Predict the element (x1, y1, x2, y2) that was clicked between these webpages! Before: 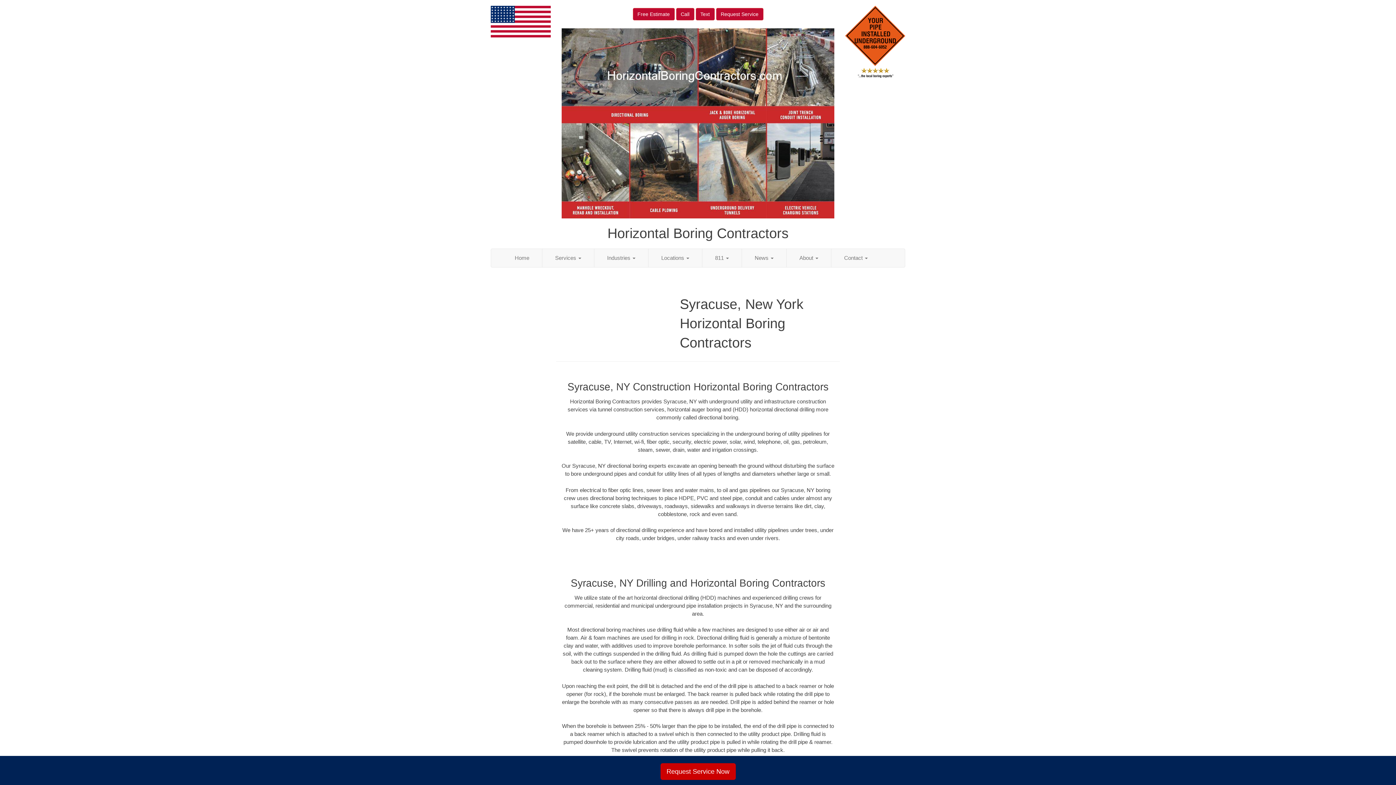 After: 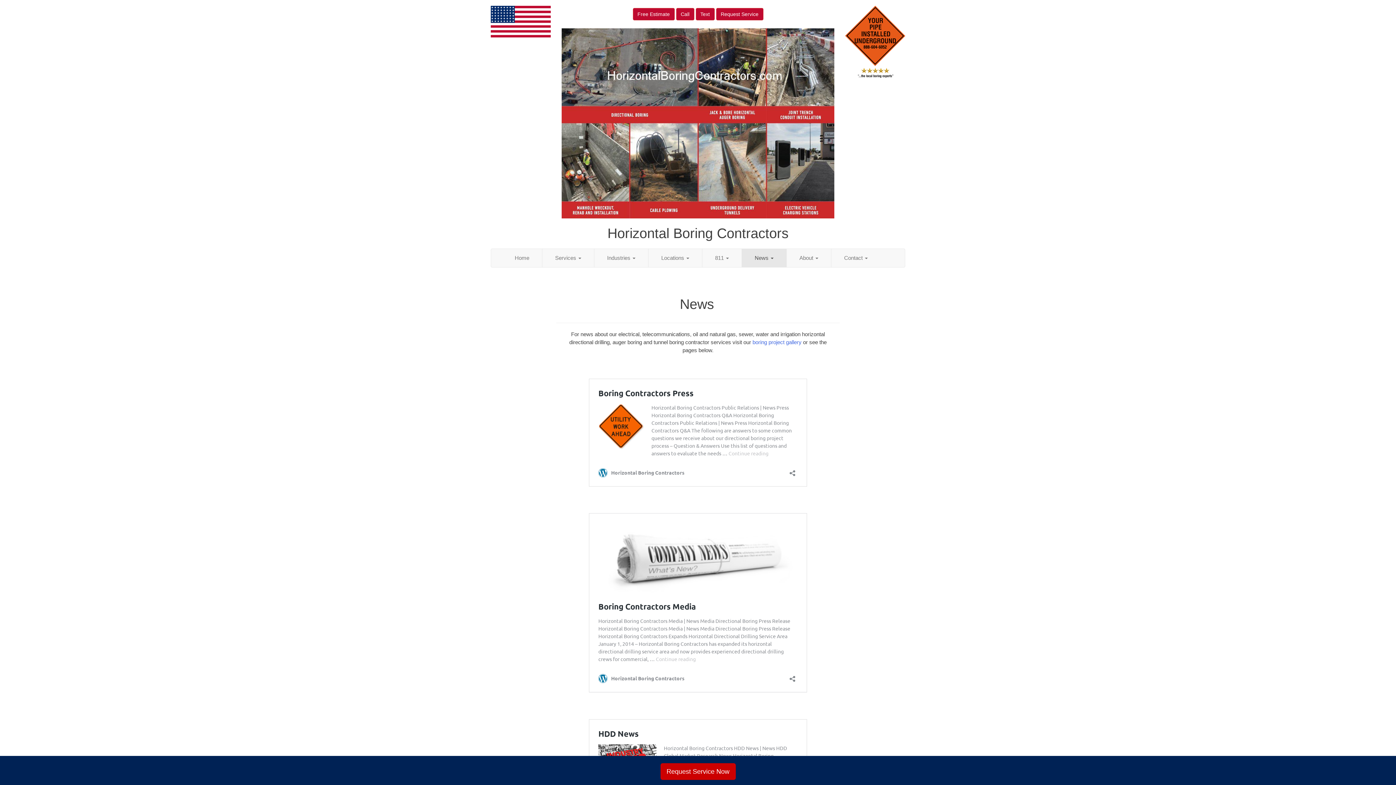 Action: label: News  bbox: (742, 248, 786, 267)